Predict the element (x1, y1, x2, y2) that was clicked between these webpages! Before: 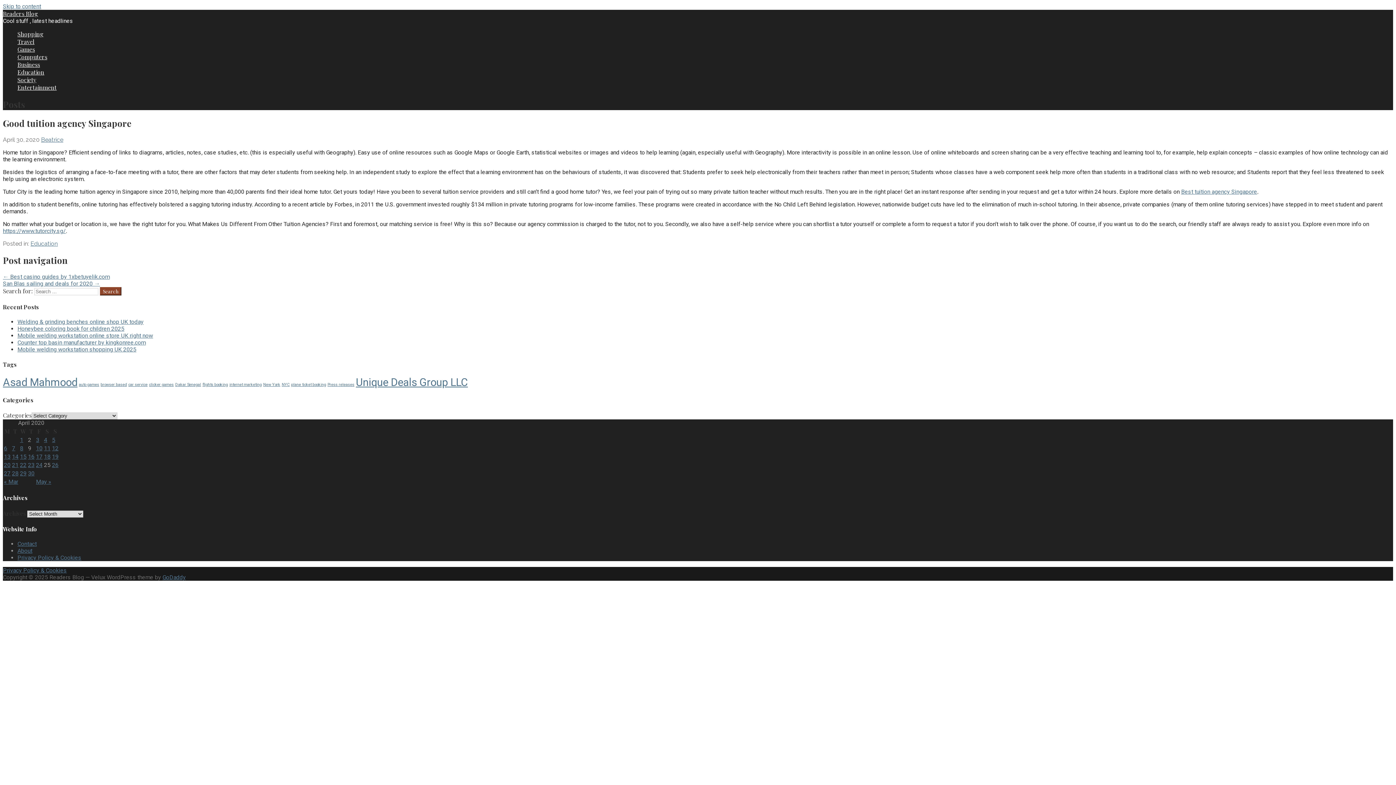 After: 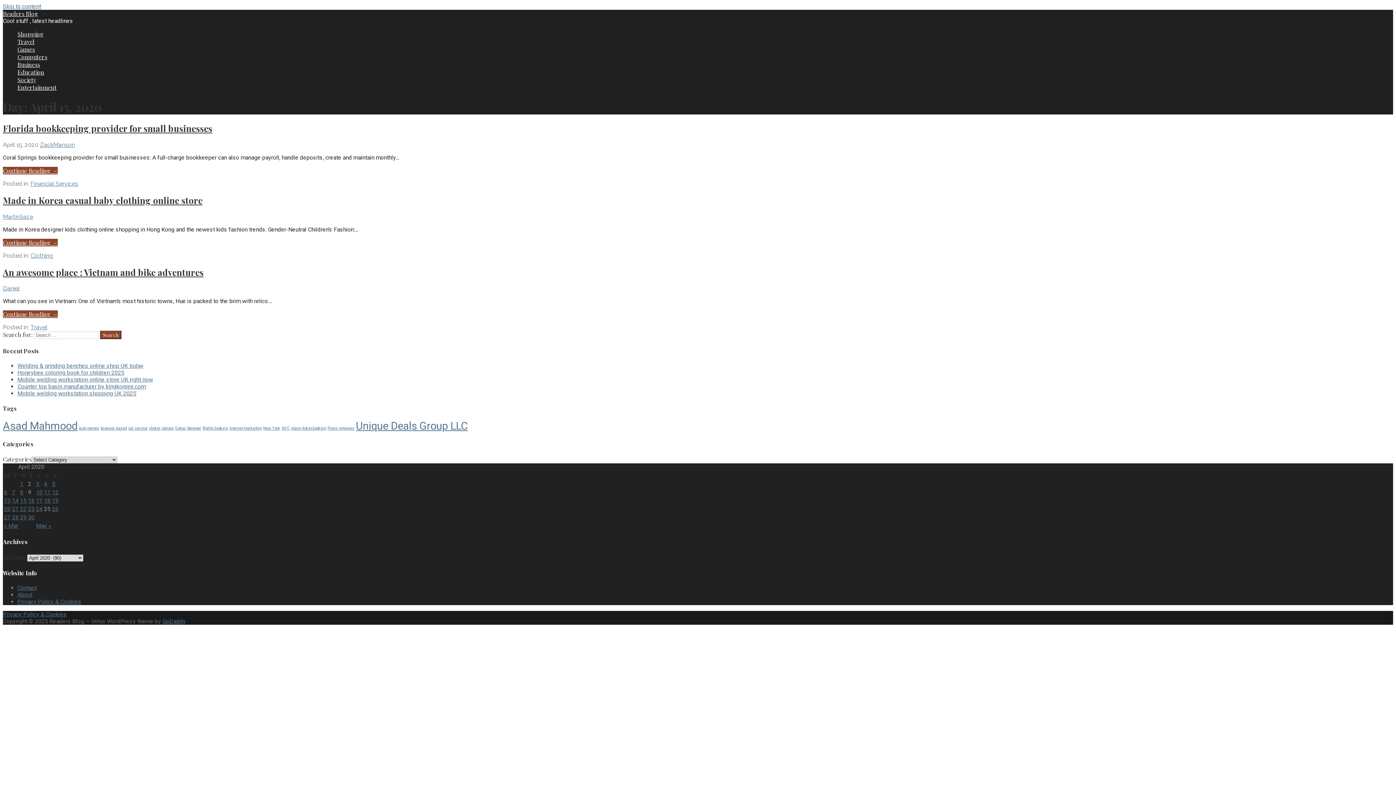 Action: bbox: (20, 453, 26, 460) label: Posts published on April 15, 2020